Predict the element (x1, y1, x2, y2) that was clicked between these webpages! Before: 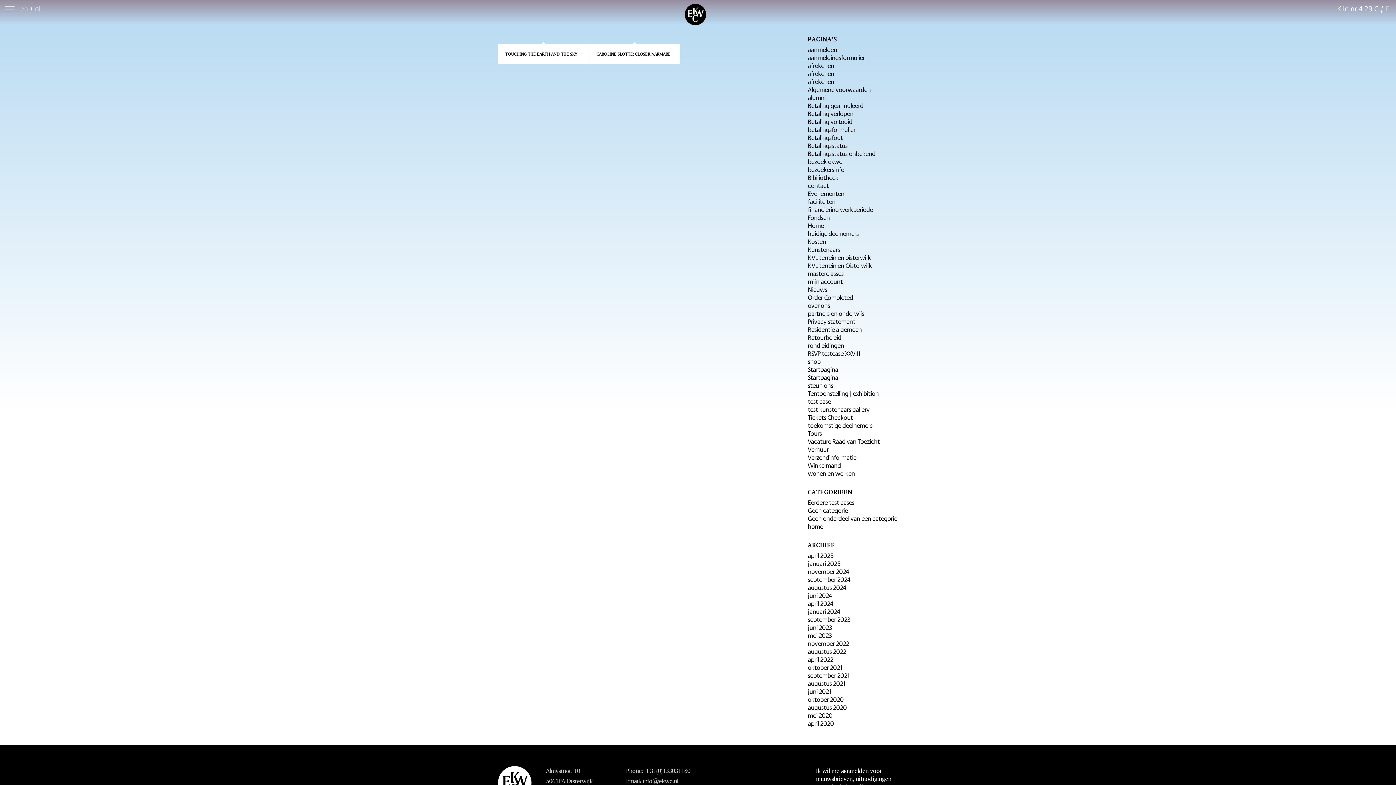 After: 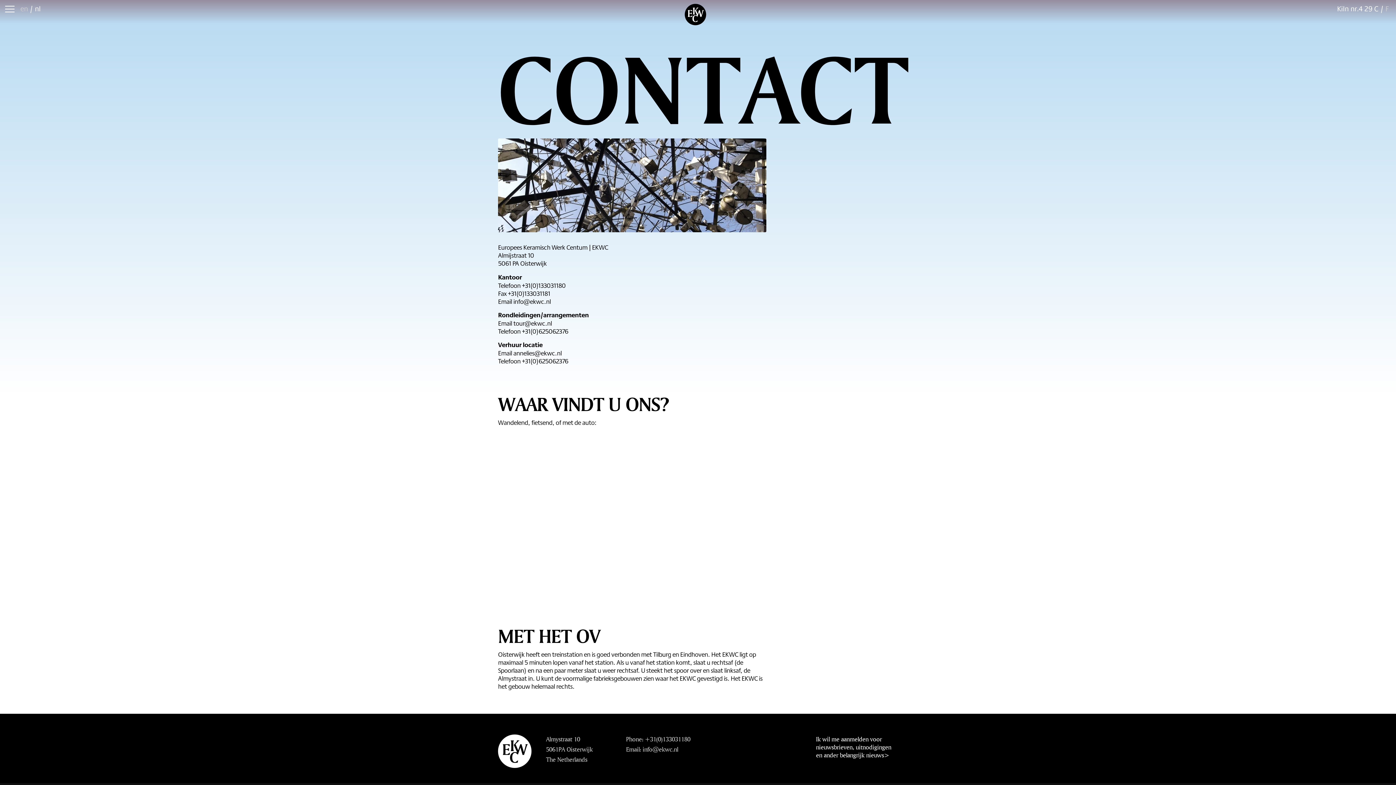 Action: label: contact bbox: (808, 180, 828, 190)